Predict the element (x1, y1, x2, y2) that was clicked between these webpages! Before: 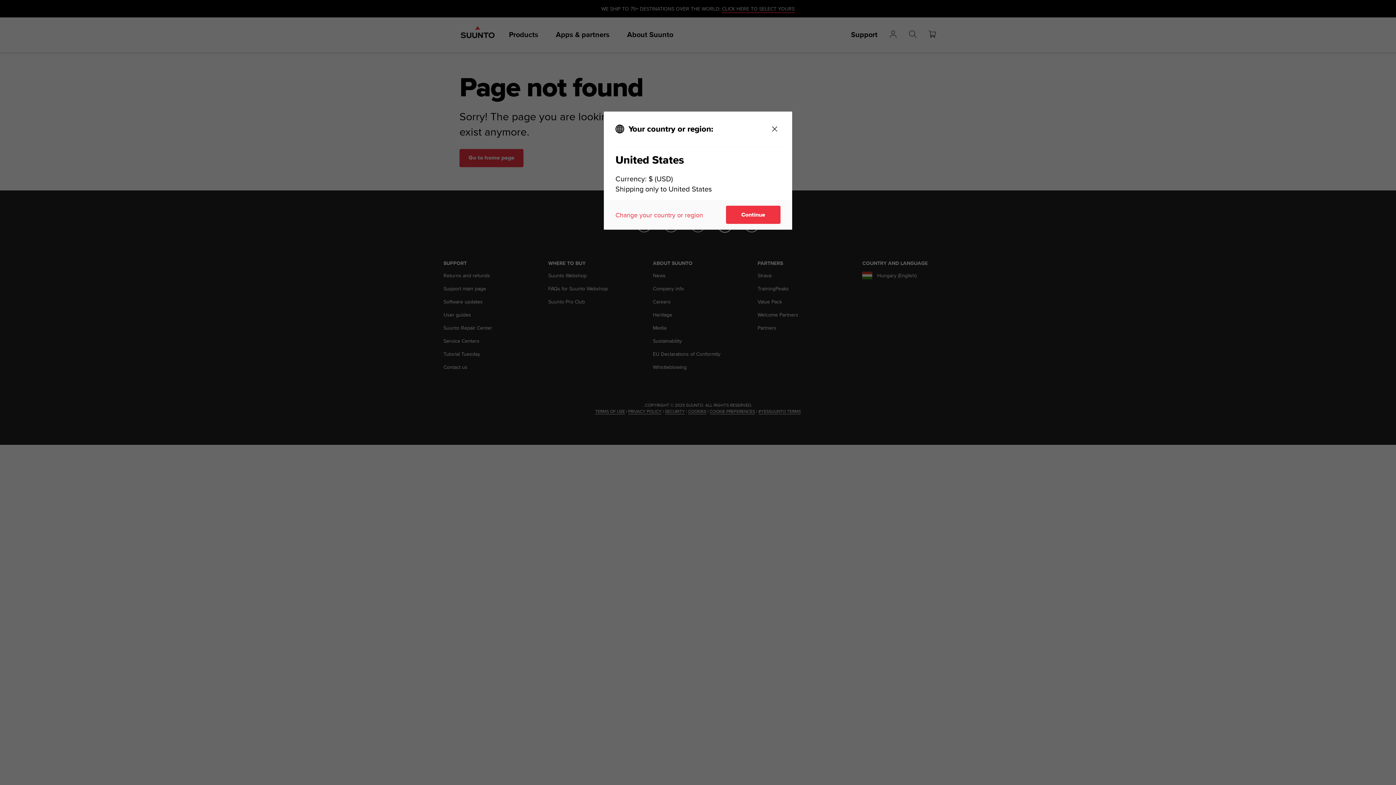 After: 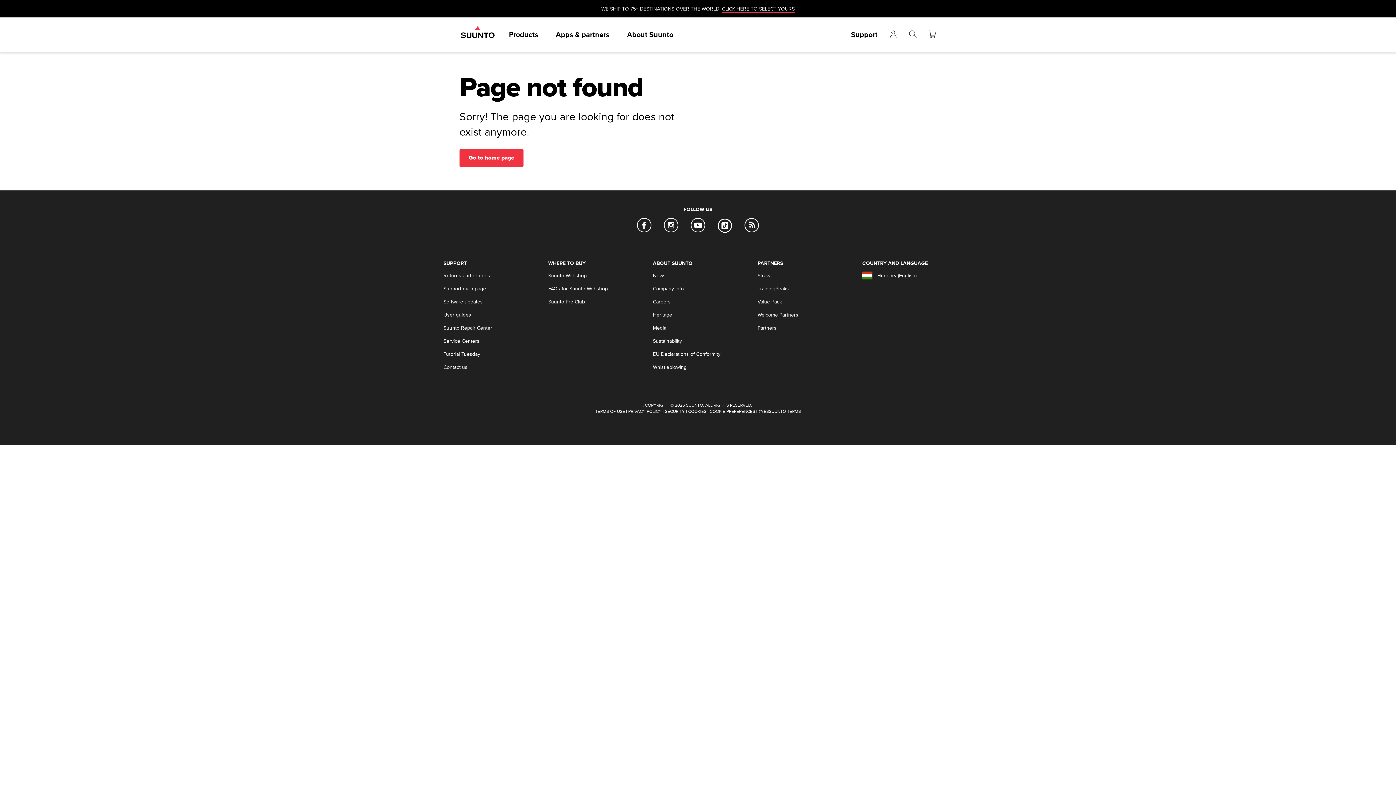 Action: label: Close bbox: (769, 123, 780, 134)